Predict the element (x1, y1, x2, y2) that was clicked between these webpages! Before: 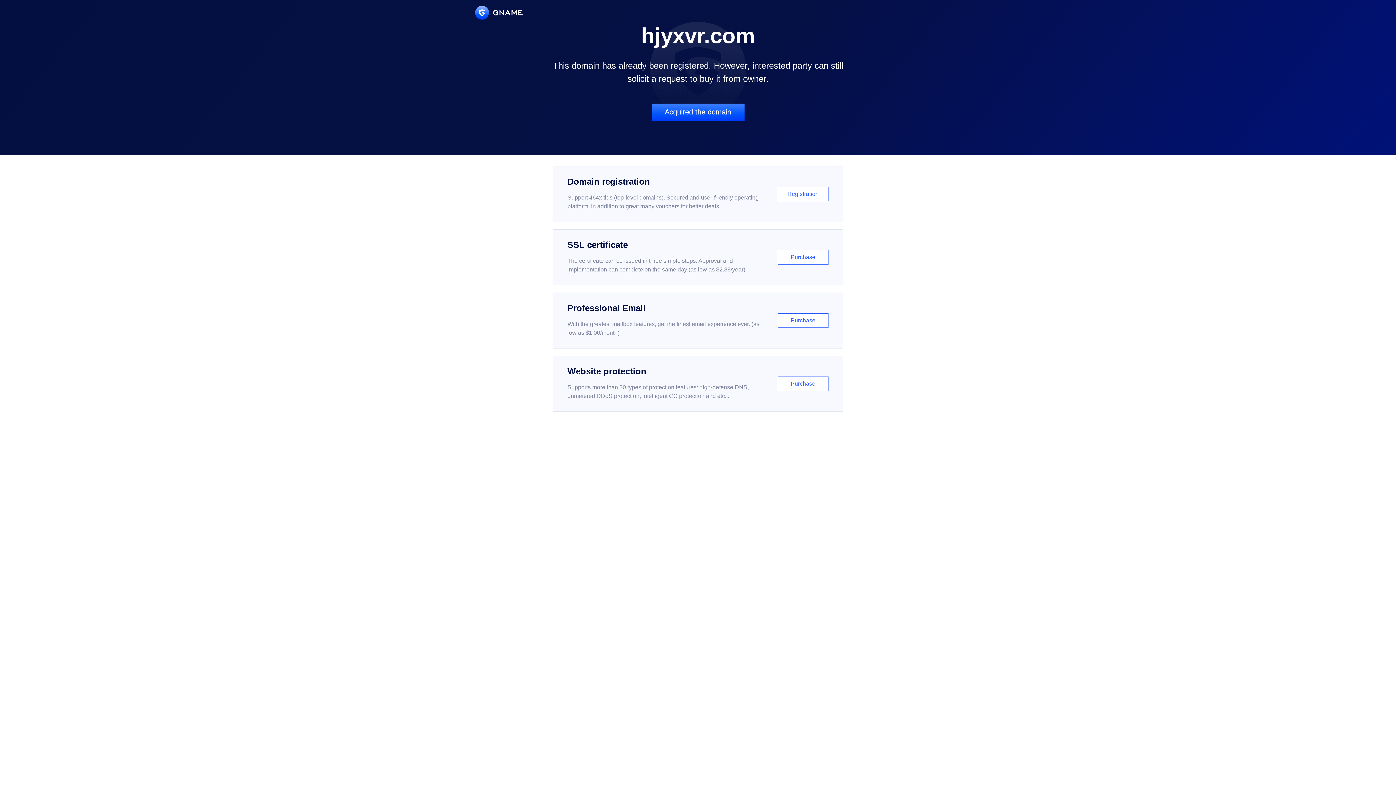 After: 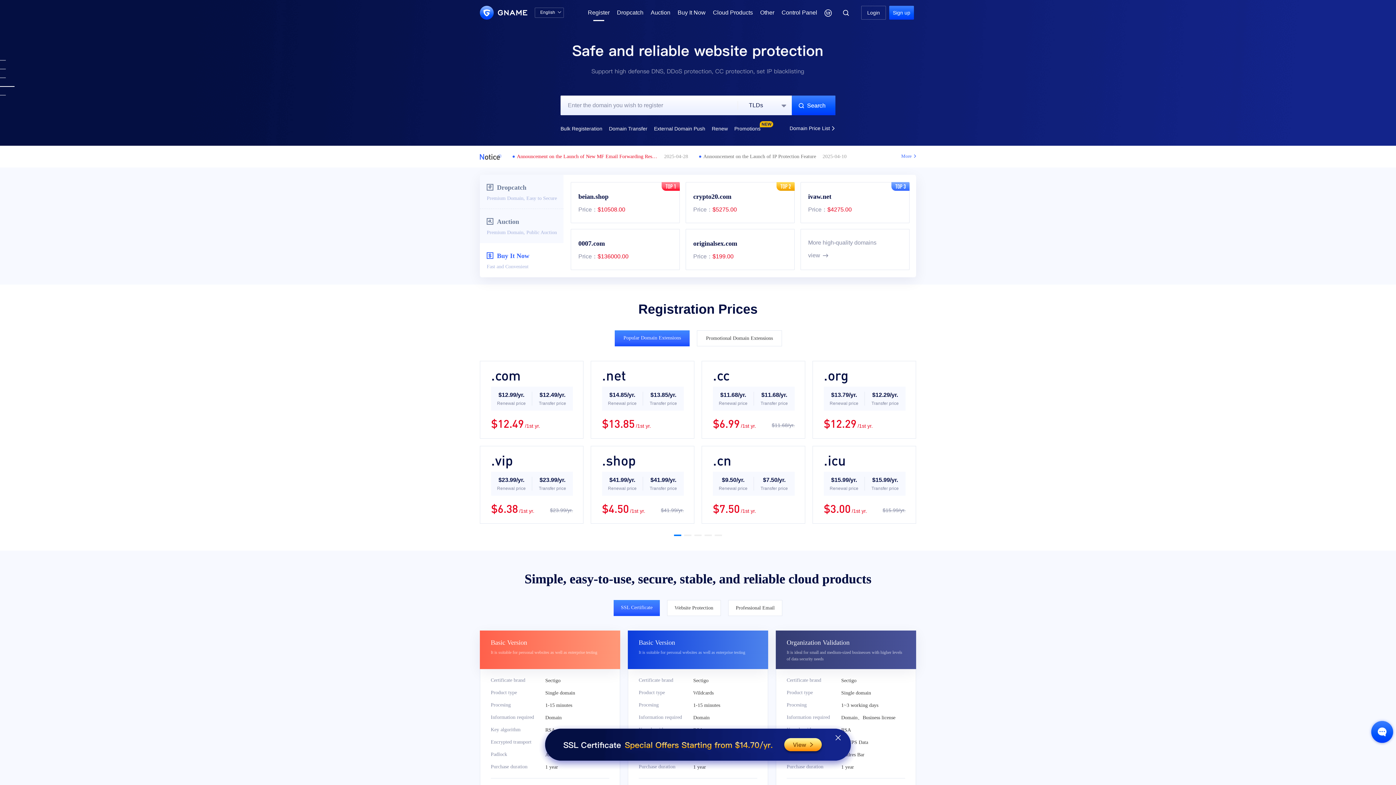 Action: bbox: (552, 166, 843, 222) label: Domain registration

Support 464x tlds (top-level domains). Secured and user-friendly operating platform, in addition to great many vouchers for better deals.

Registration